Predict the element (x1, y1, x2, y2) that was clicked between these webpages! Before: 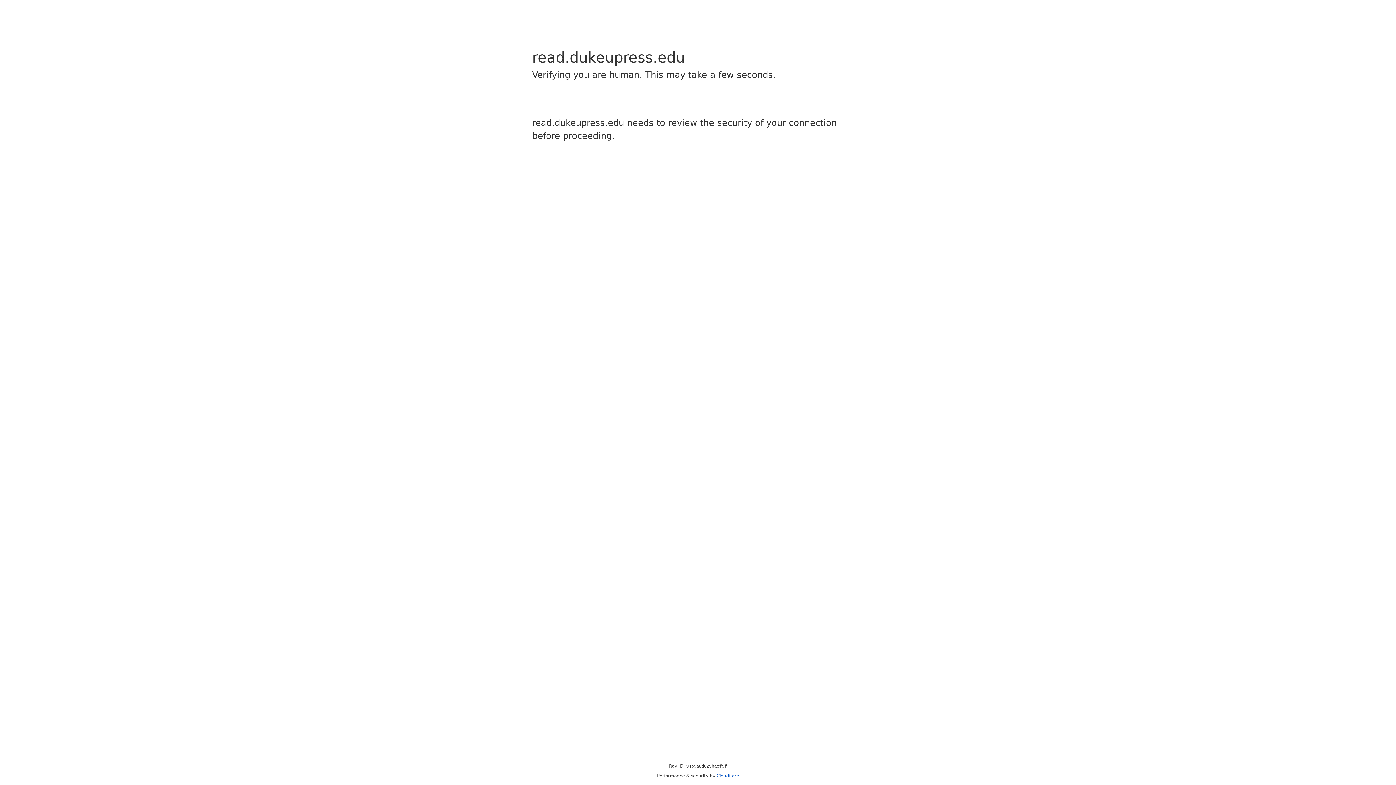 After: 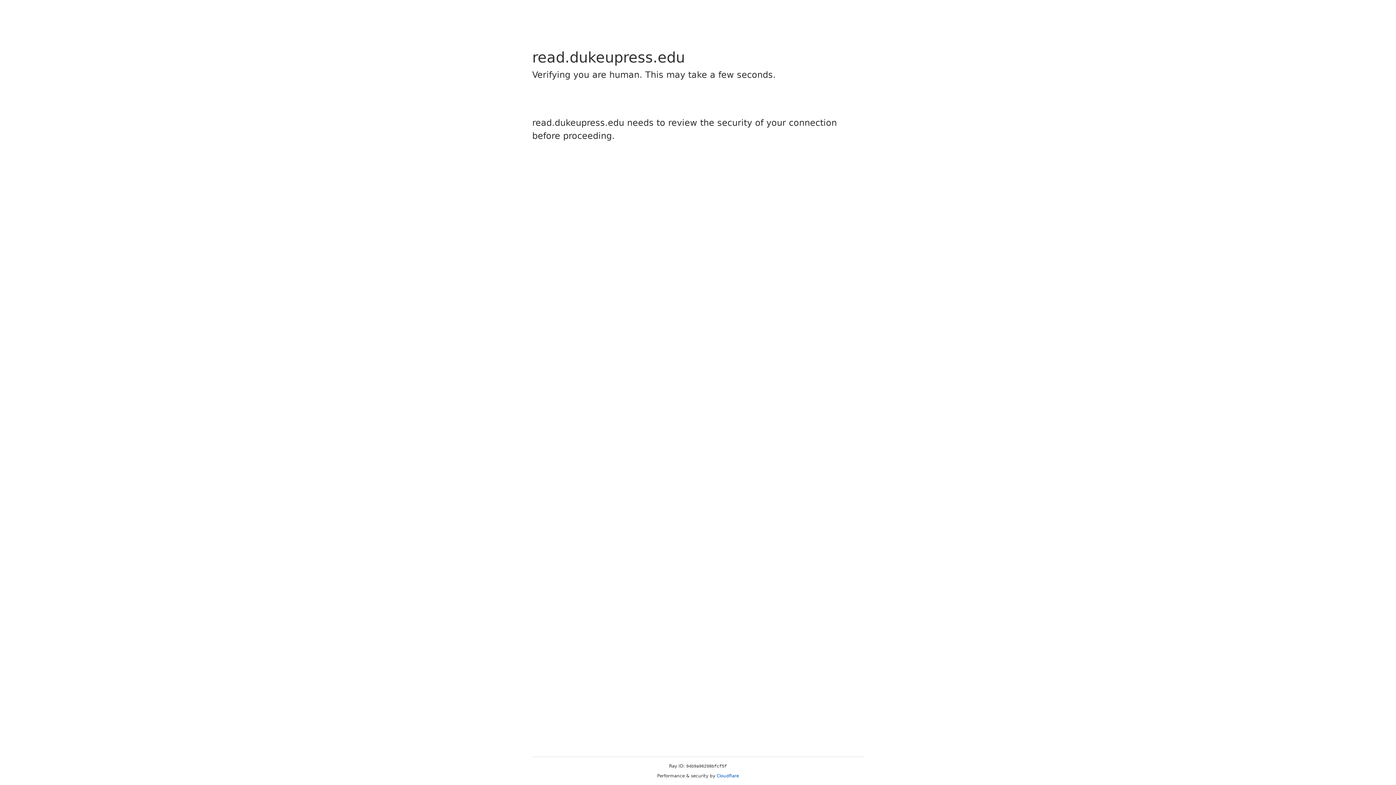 Action: bbox: (716, 773, 739, 778) label: Cloudflare